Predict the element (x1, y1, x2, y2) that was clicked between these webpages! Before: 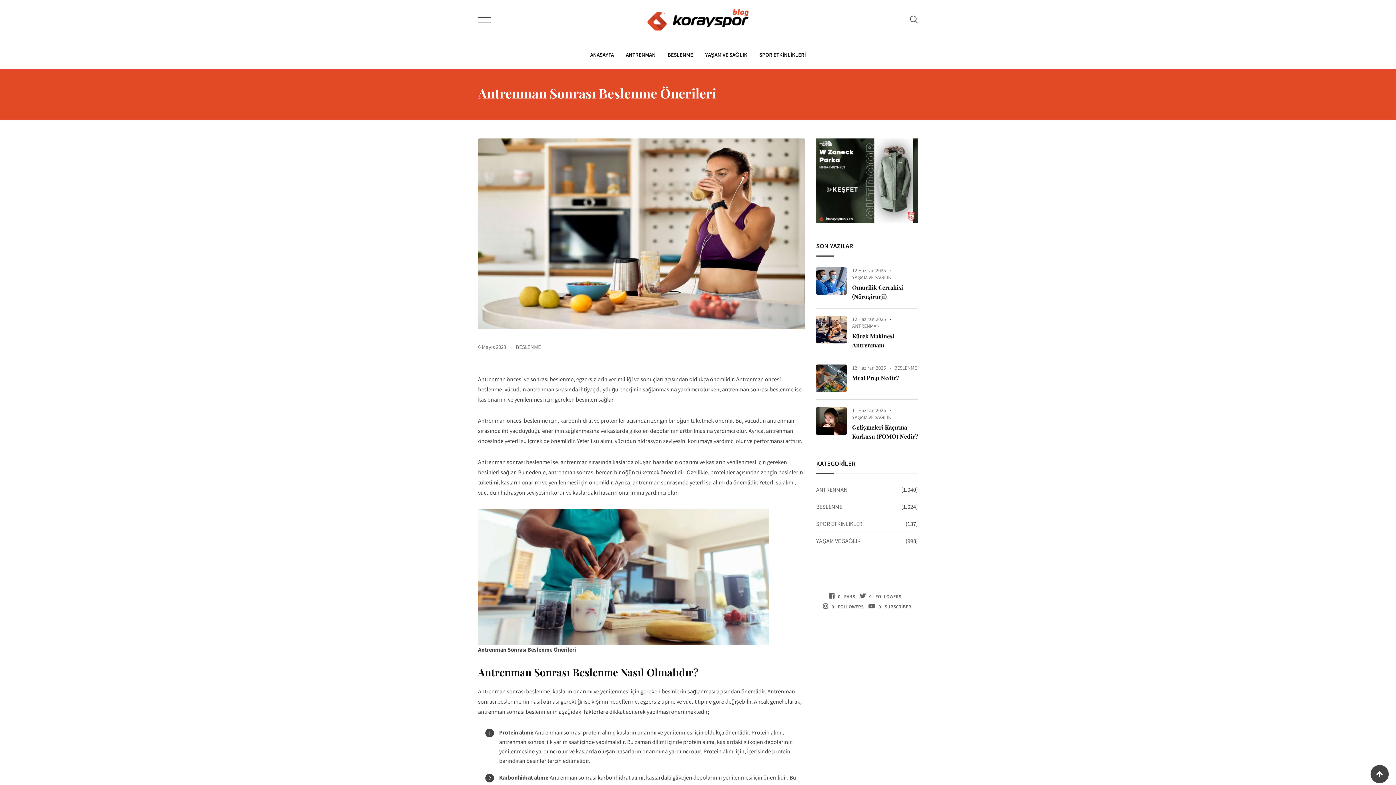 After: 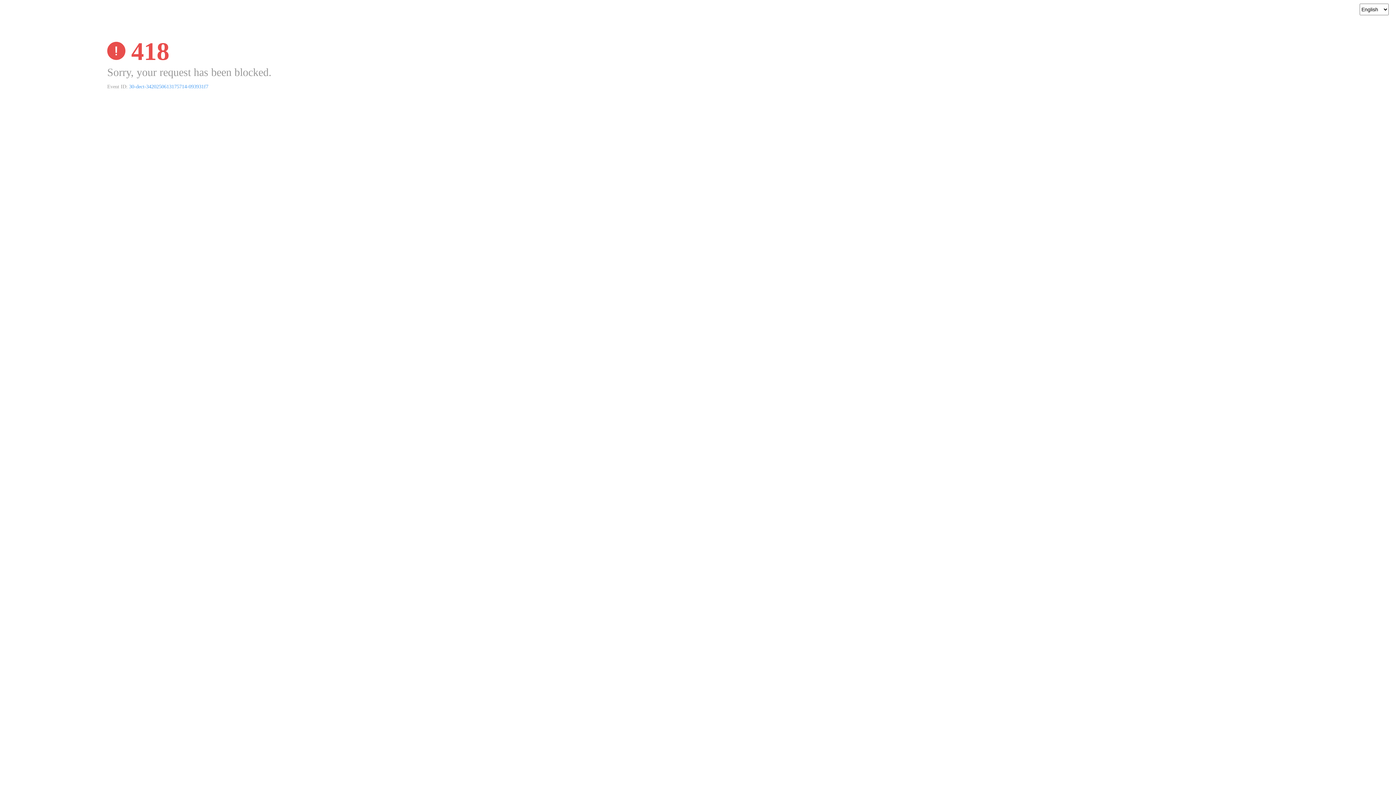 Action: bbox: (816, 176, 918, 183)